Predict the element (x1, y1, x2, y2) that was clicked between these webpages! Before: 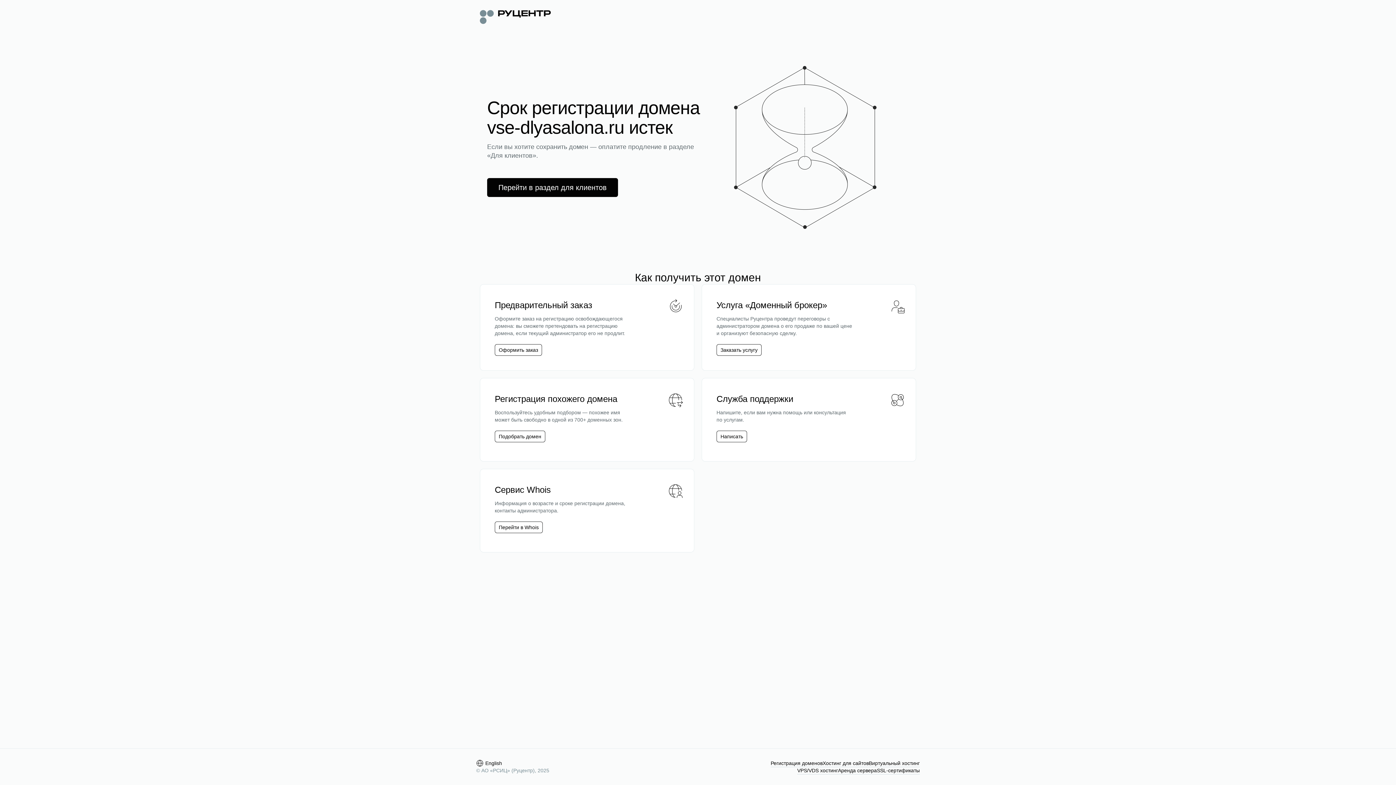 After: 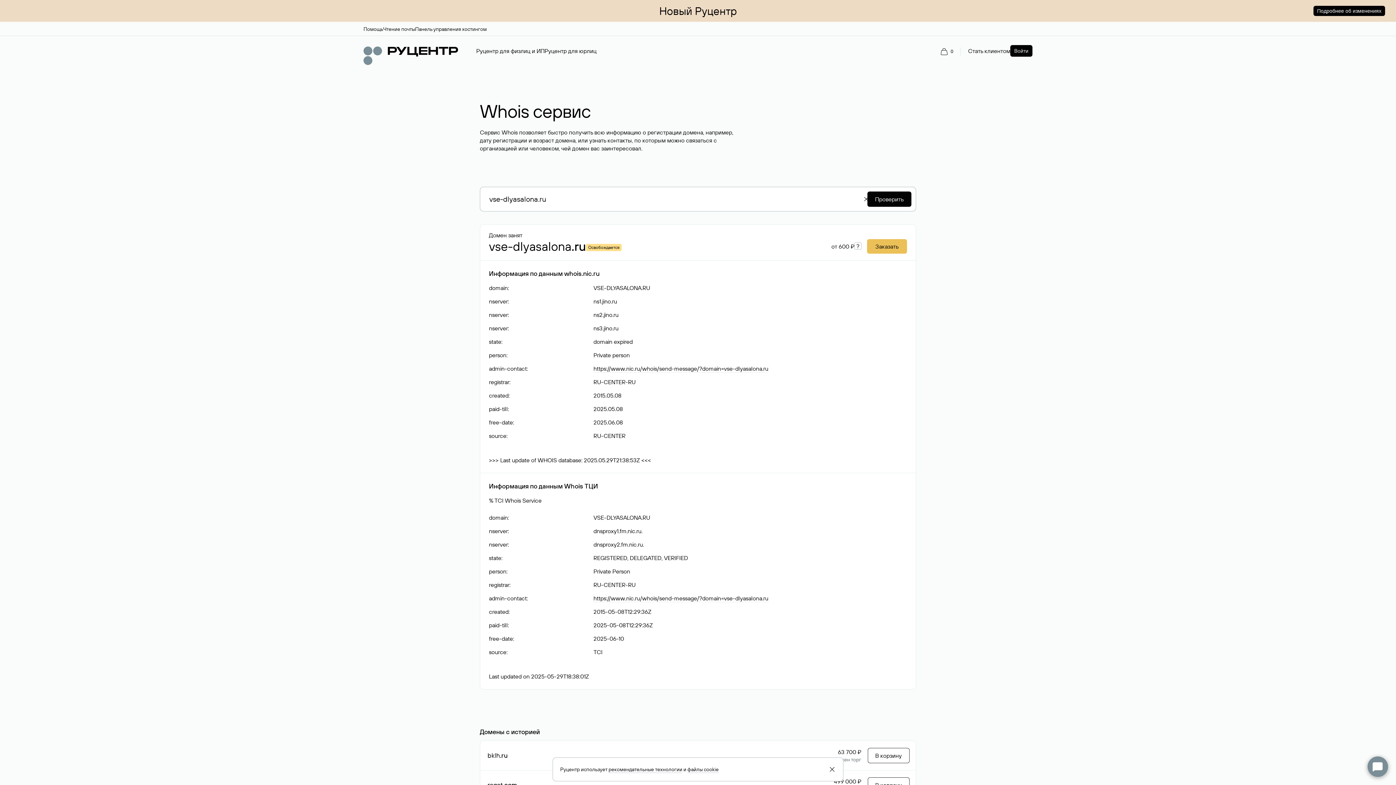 Action: label: Перейти в Whois bbox: (498, 524, 538, 531)